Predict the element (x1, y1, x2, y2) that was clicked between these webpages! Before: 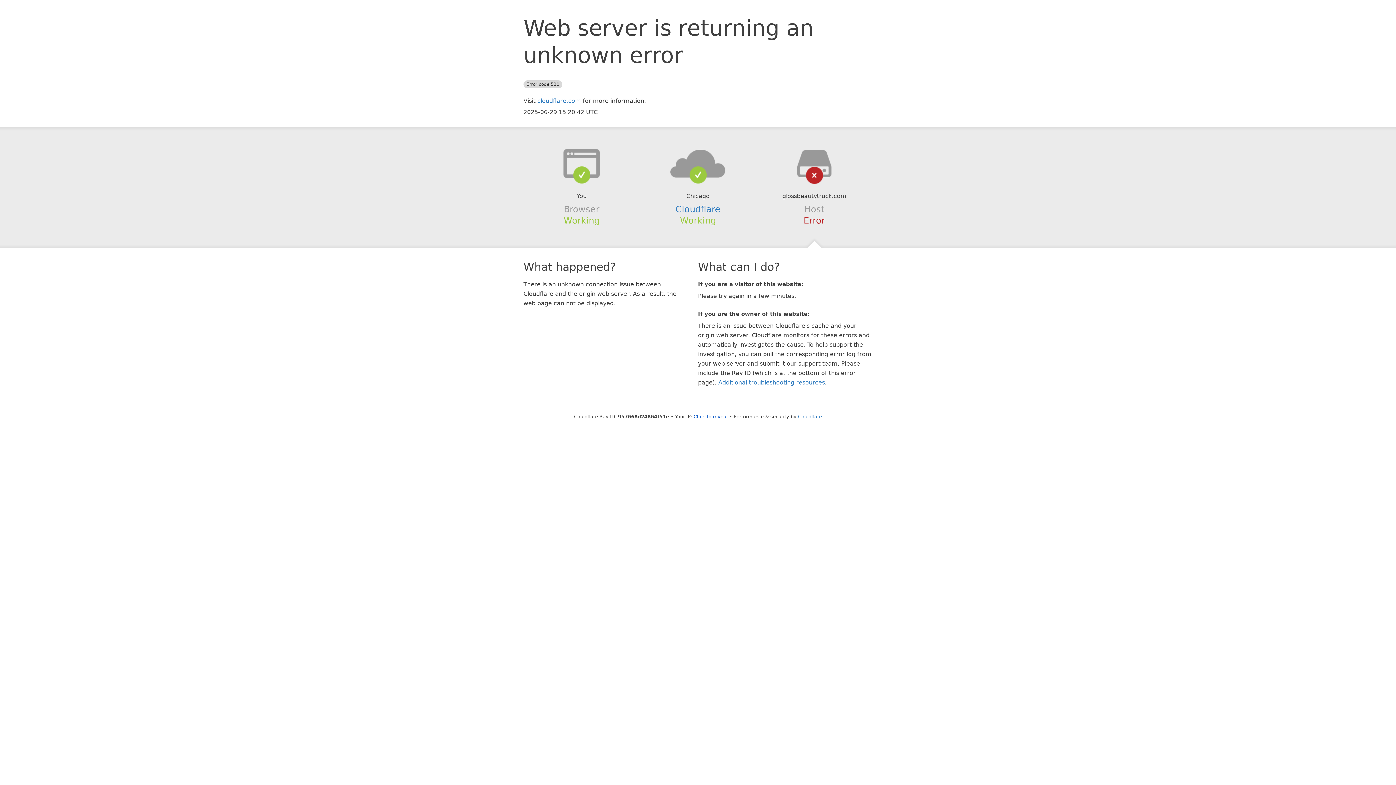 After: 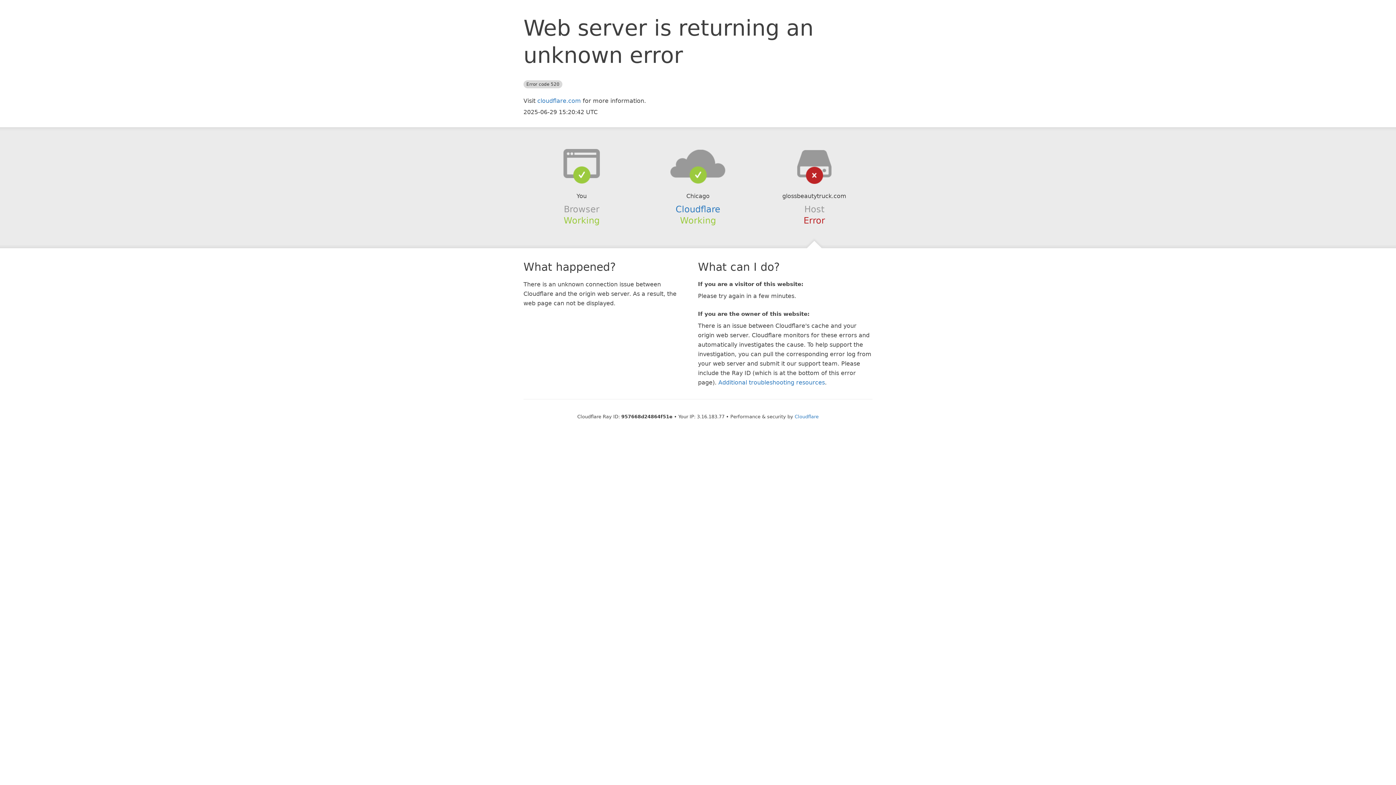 Action: label: Click to reveal bbox: (693, 414, 728, 419)